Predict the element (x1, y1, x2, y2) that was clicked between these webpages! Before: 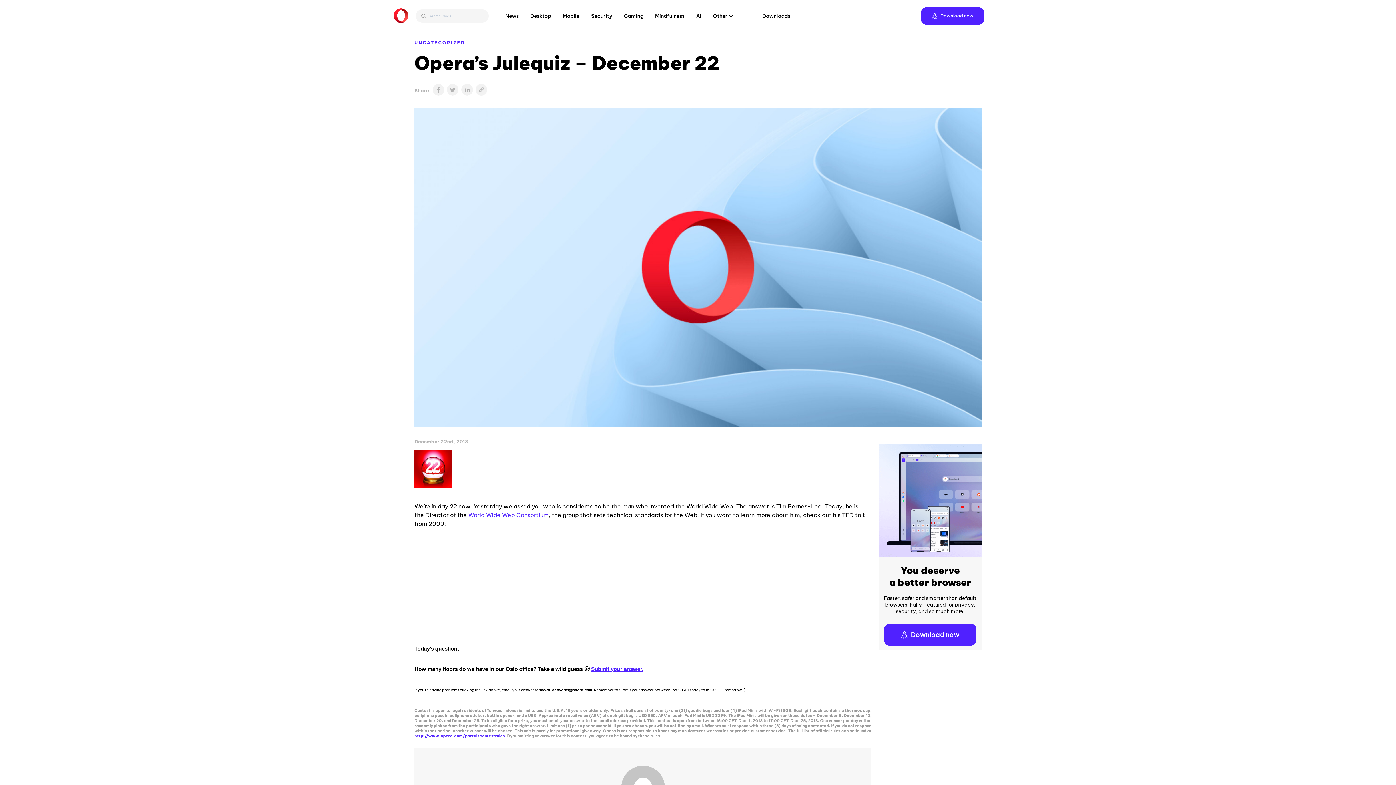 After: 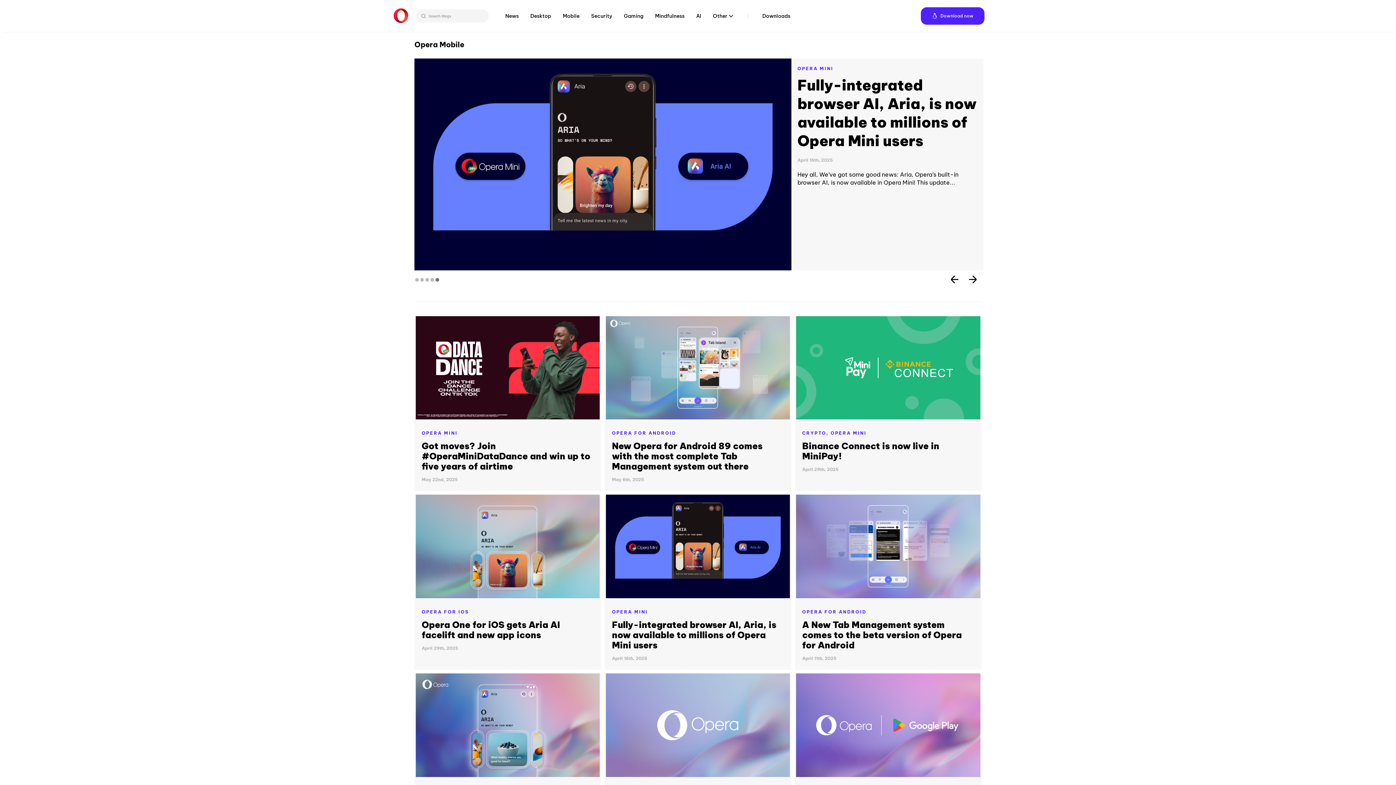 Action: label: Mobile bbox: (562, 13, 579, 18)